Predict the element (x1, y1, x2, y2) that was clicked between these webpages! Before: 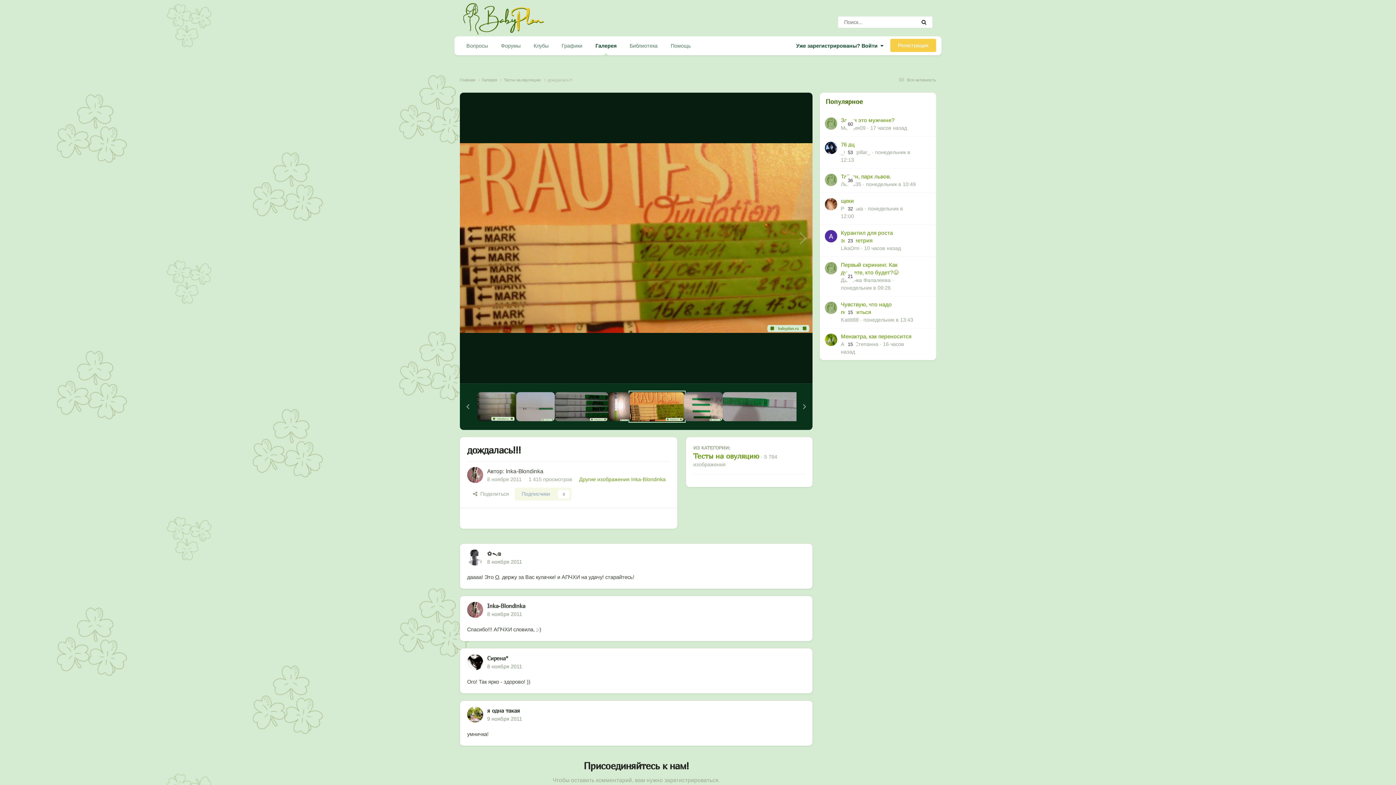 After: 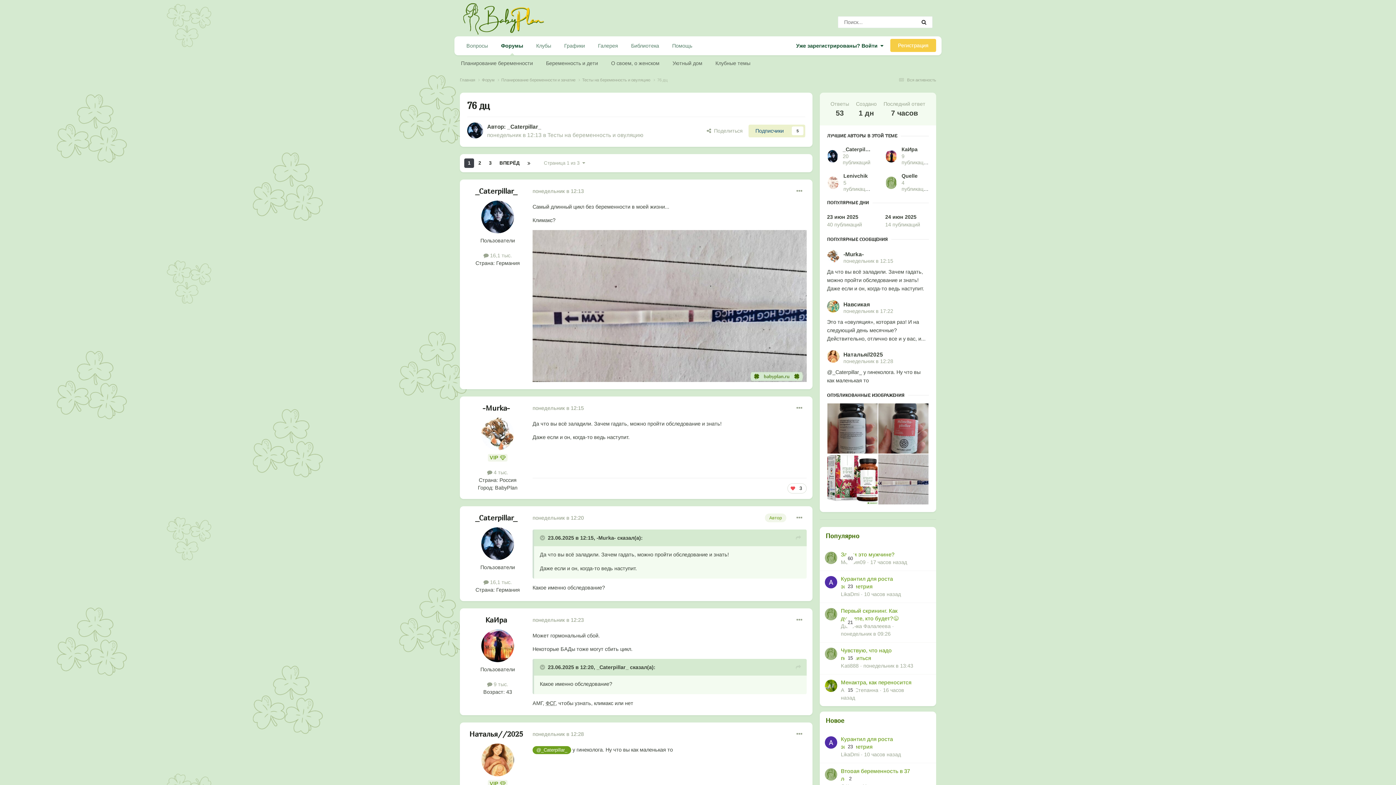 Action: bbox: (841, 141, 854, 147) label: 76 дц